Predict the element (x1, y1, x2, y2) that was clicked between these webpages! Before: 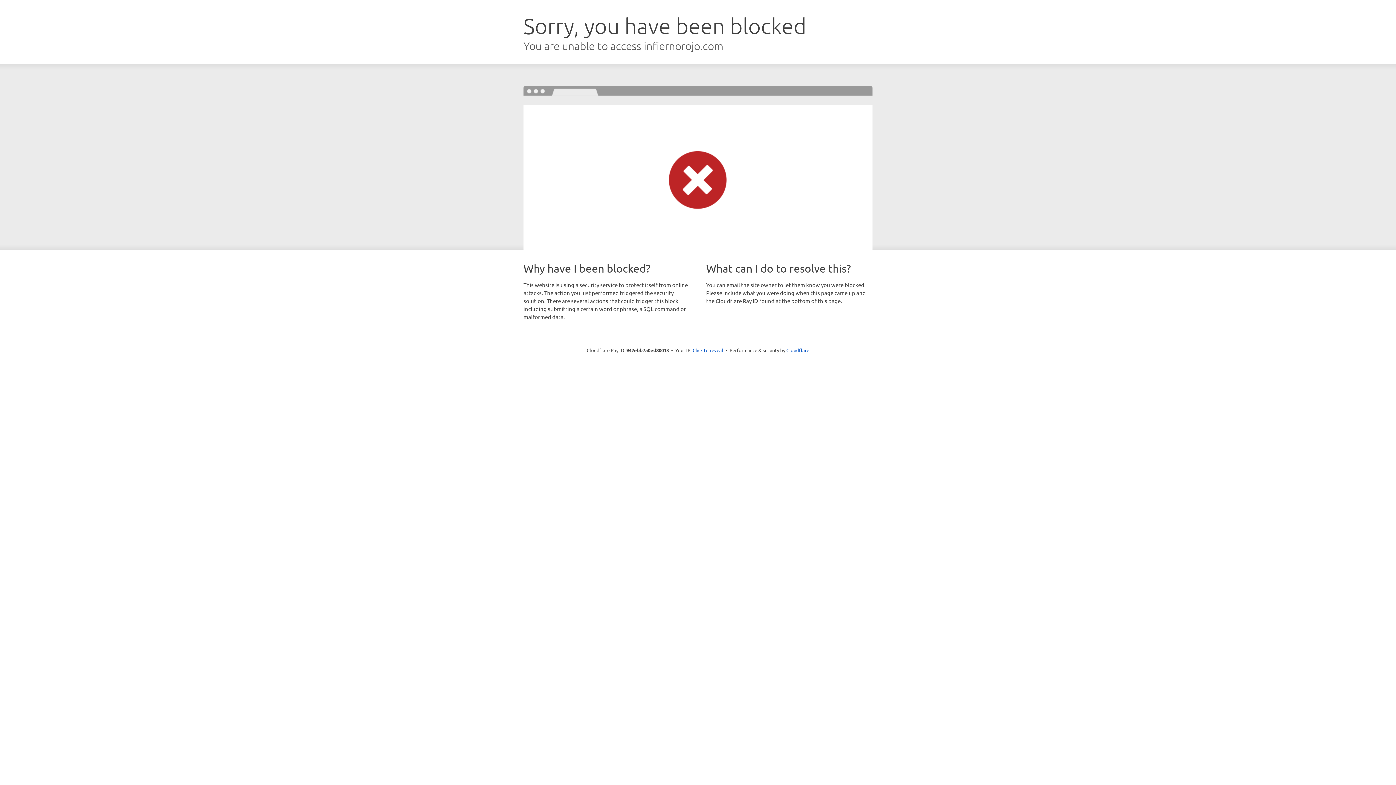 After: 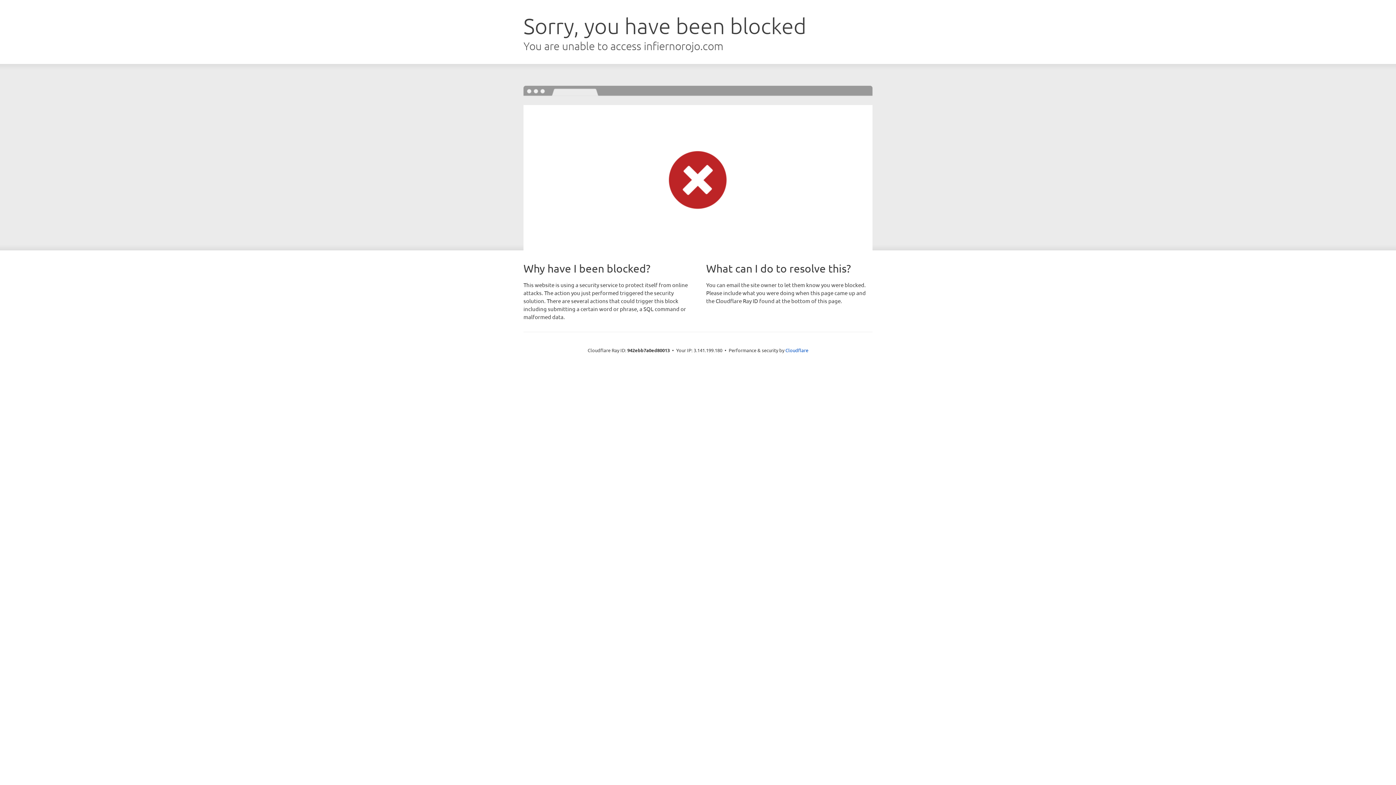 Action: label: Click to reveal bbox: (692, 346, 723, 353)